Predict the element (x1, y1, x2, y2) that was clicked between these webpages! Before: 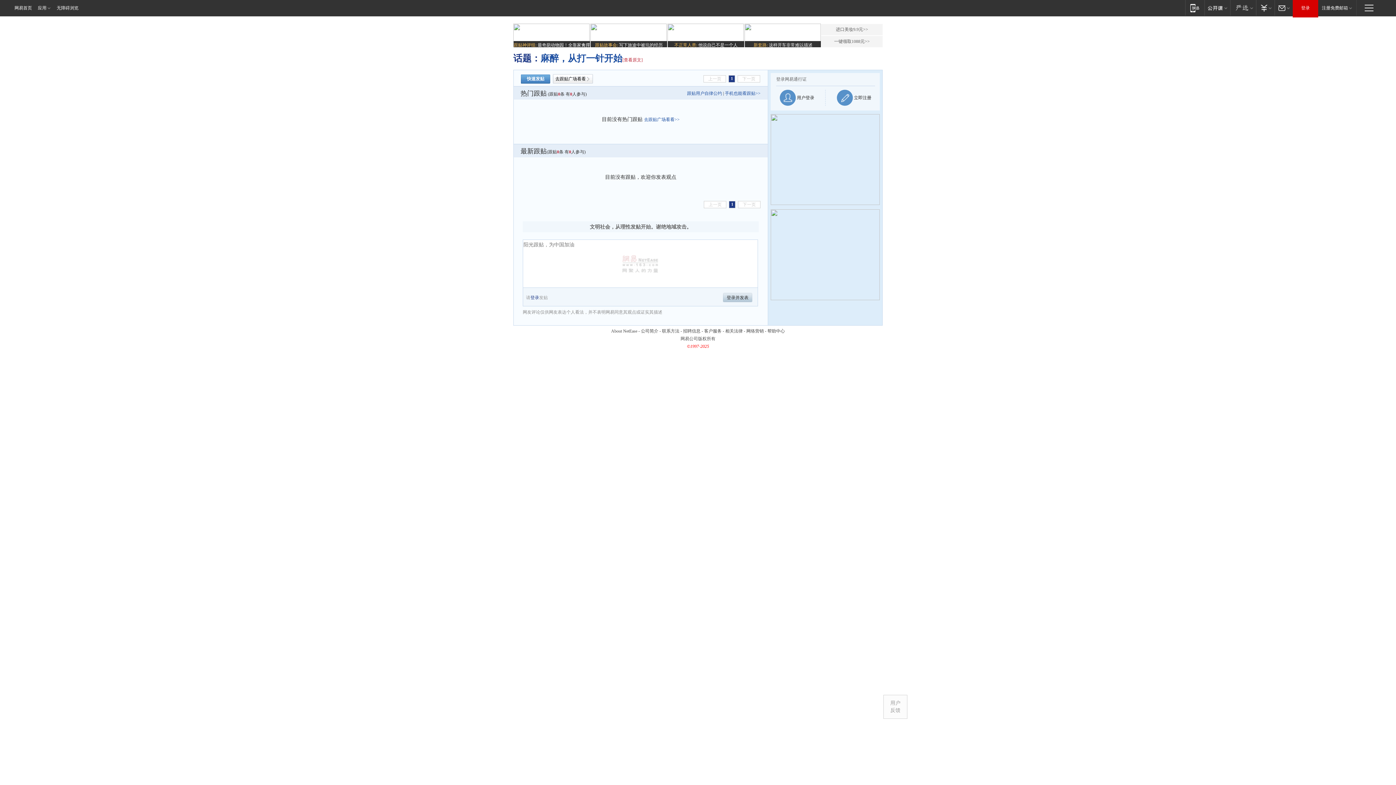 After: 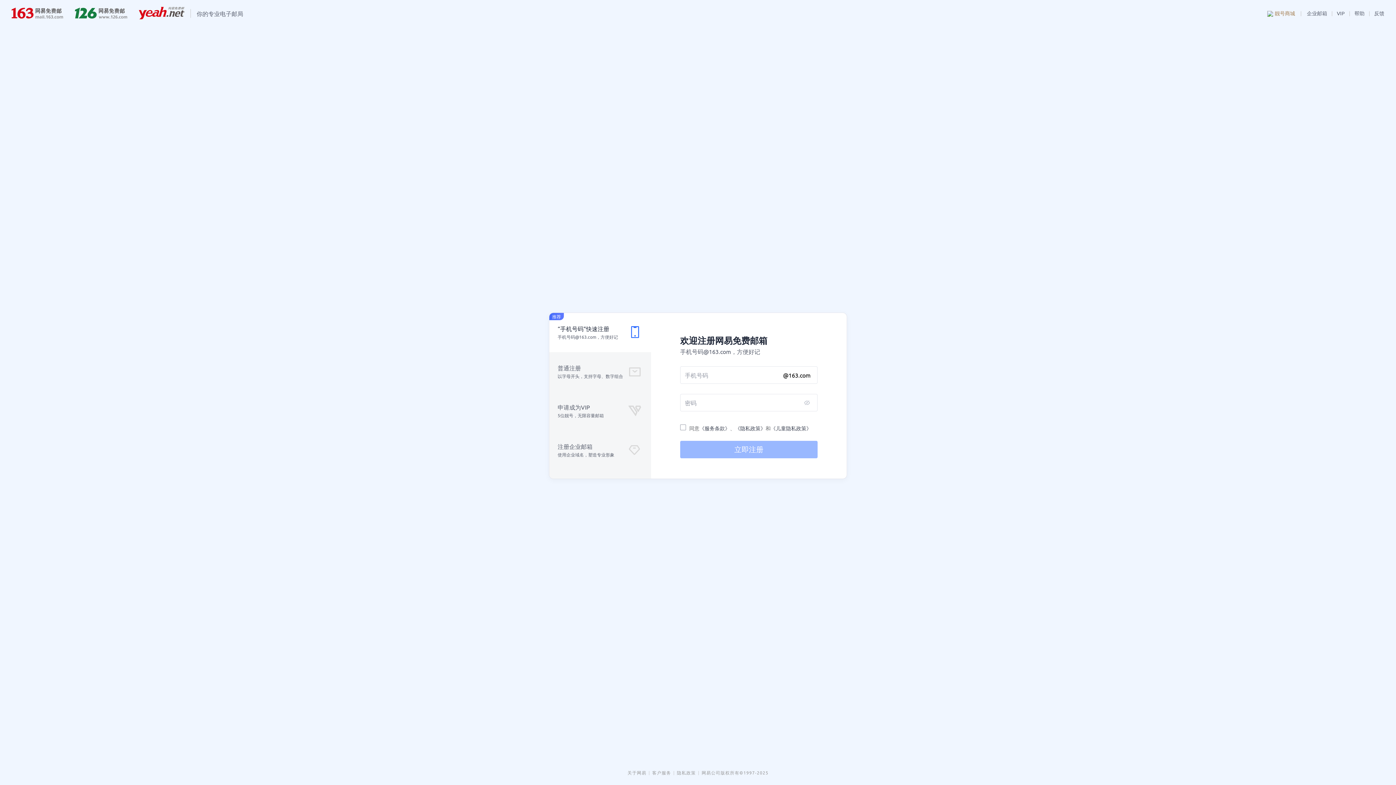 Action: bbox: (1318, 0, 1356, 15) label: 注册免费邮箱